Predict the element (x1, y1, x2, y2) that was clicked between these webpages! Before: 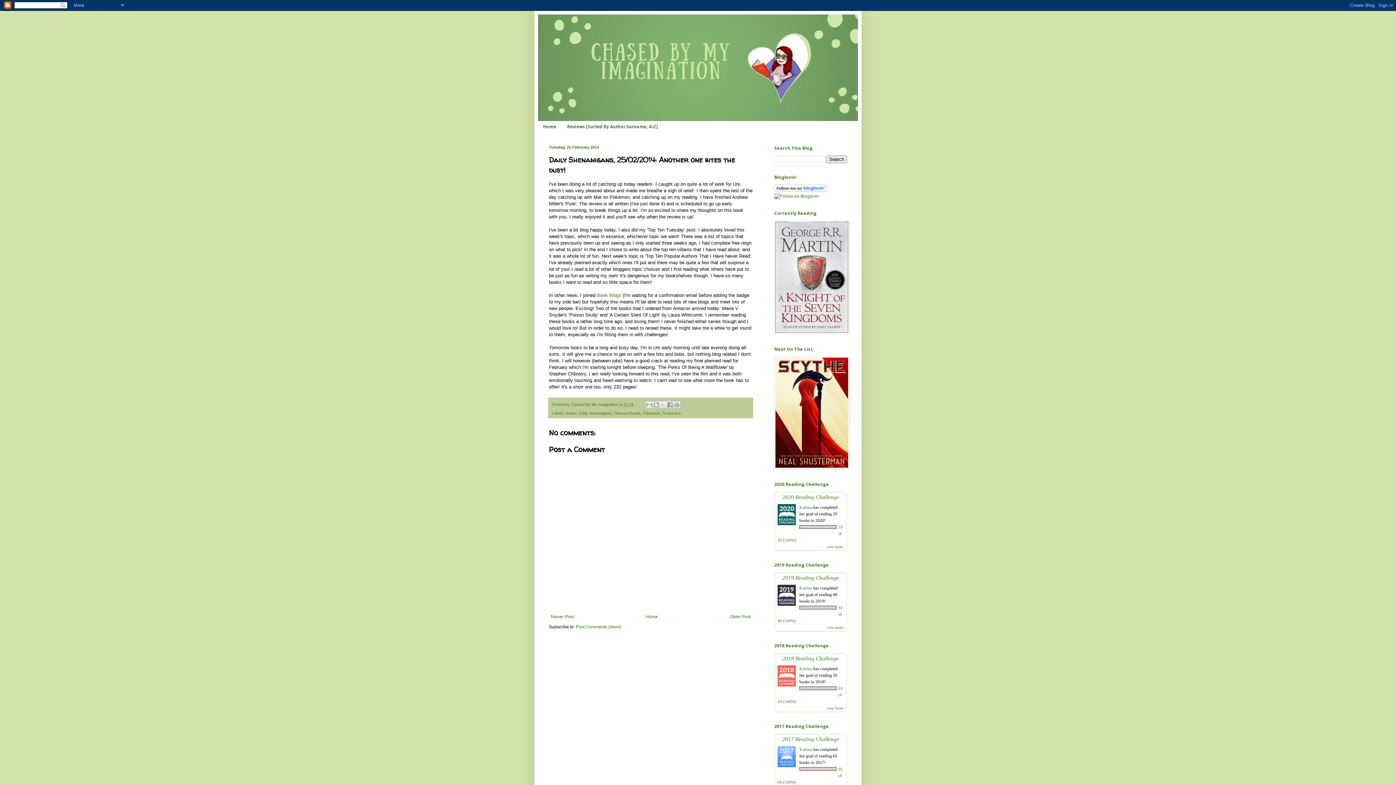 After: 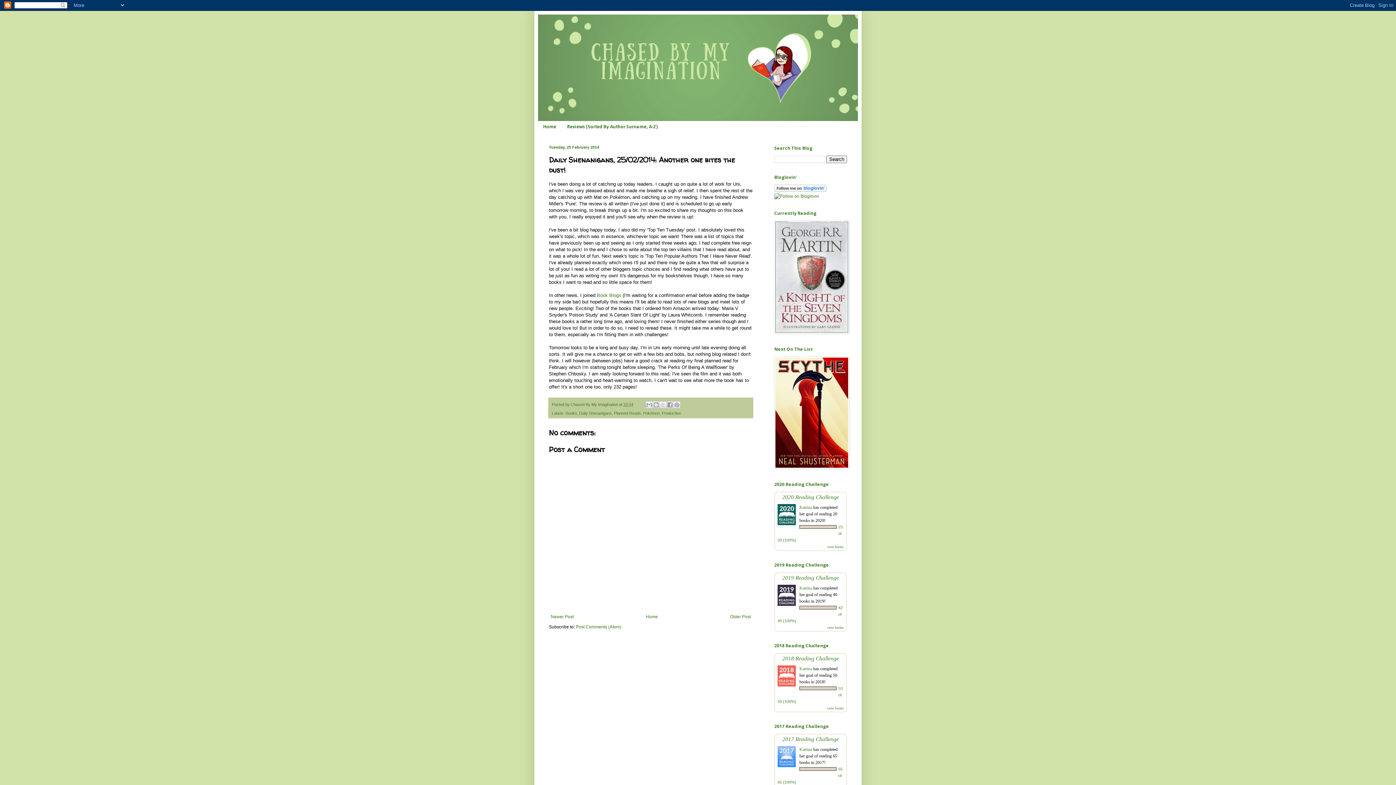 Action: label: 22:24 bbox: (623, 402, 633, 406)